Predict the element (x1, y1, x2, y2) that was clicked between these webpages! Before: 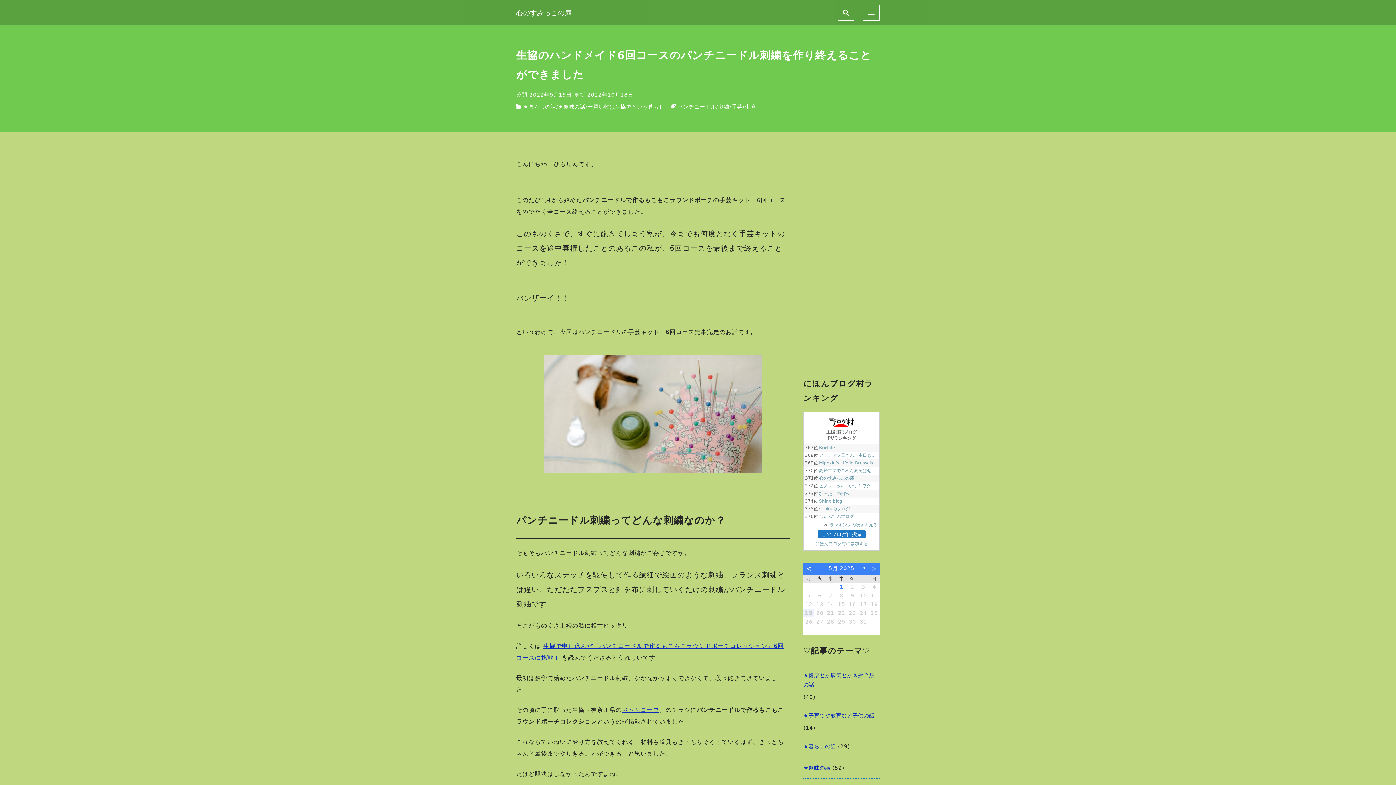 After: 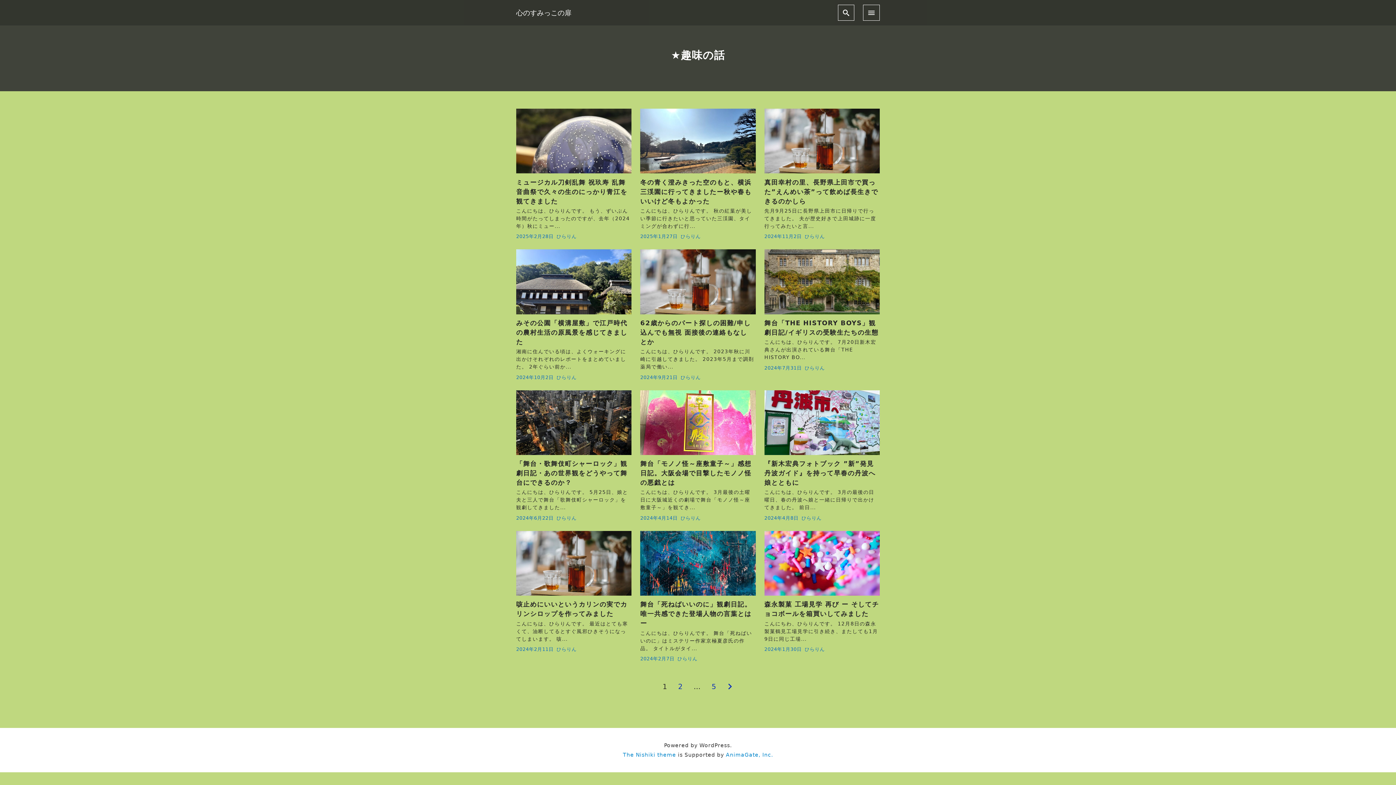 Action: label: ★趣味の話 bbox: (803, 760, 830, 775)